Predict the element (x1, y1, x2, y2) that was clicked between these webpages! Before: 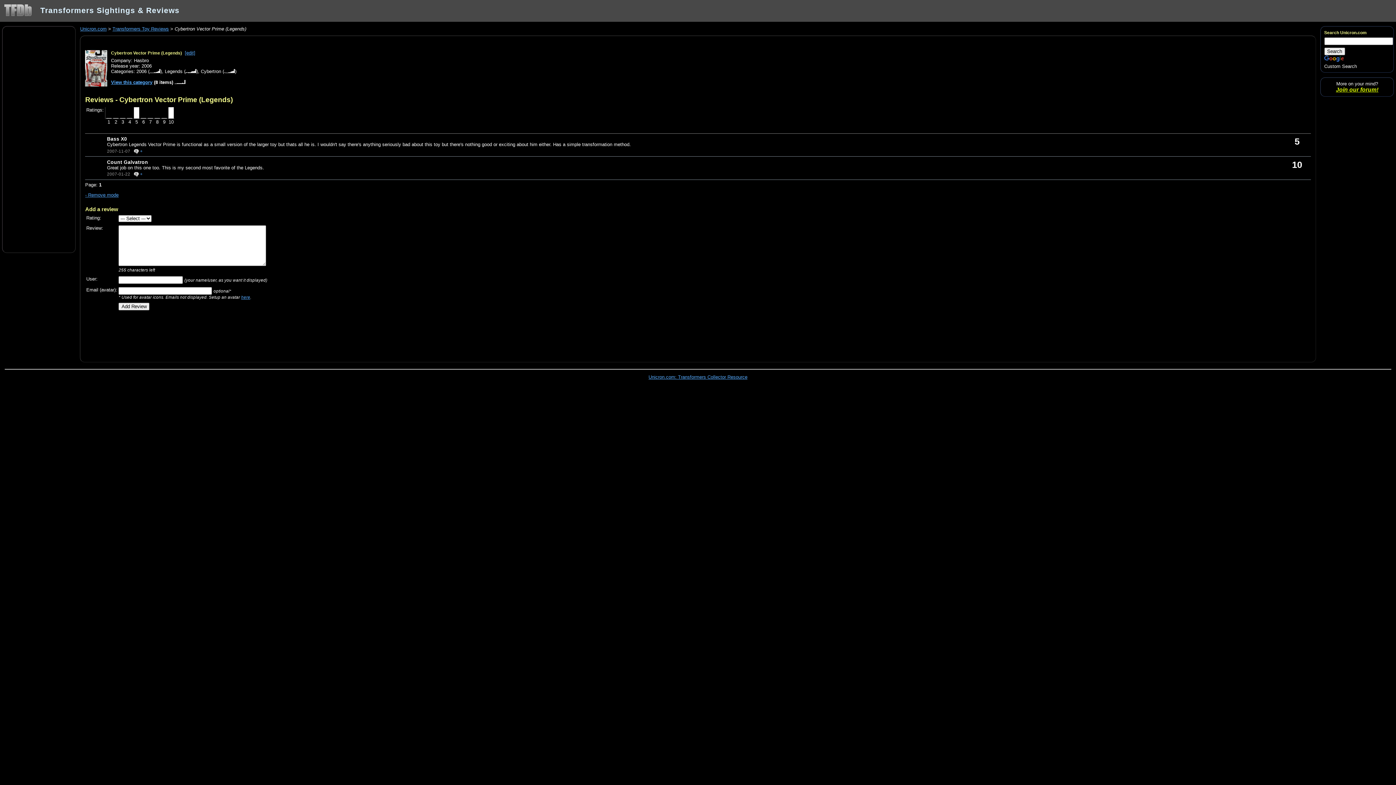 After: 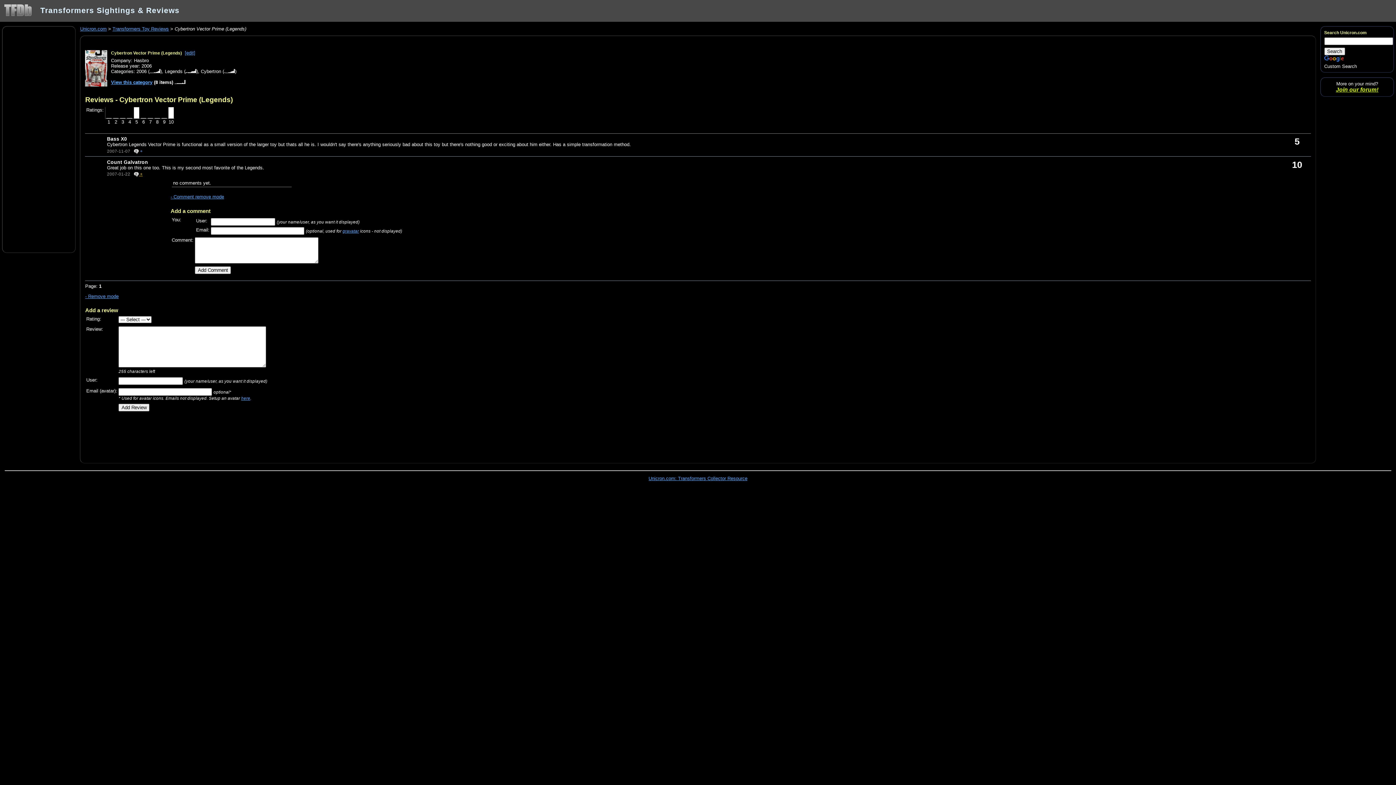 Action: bbox: (133, 171, 142, 176) label:  +